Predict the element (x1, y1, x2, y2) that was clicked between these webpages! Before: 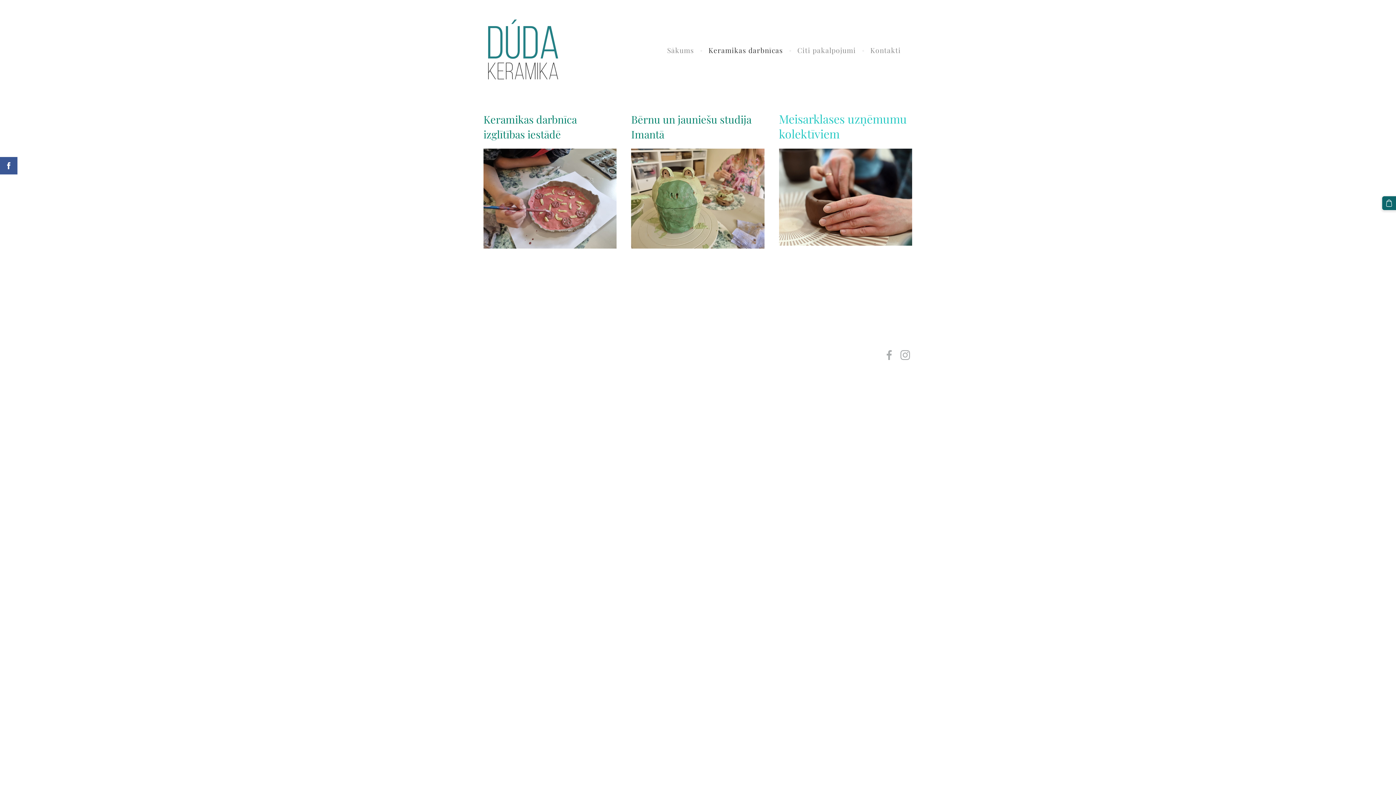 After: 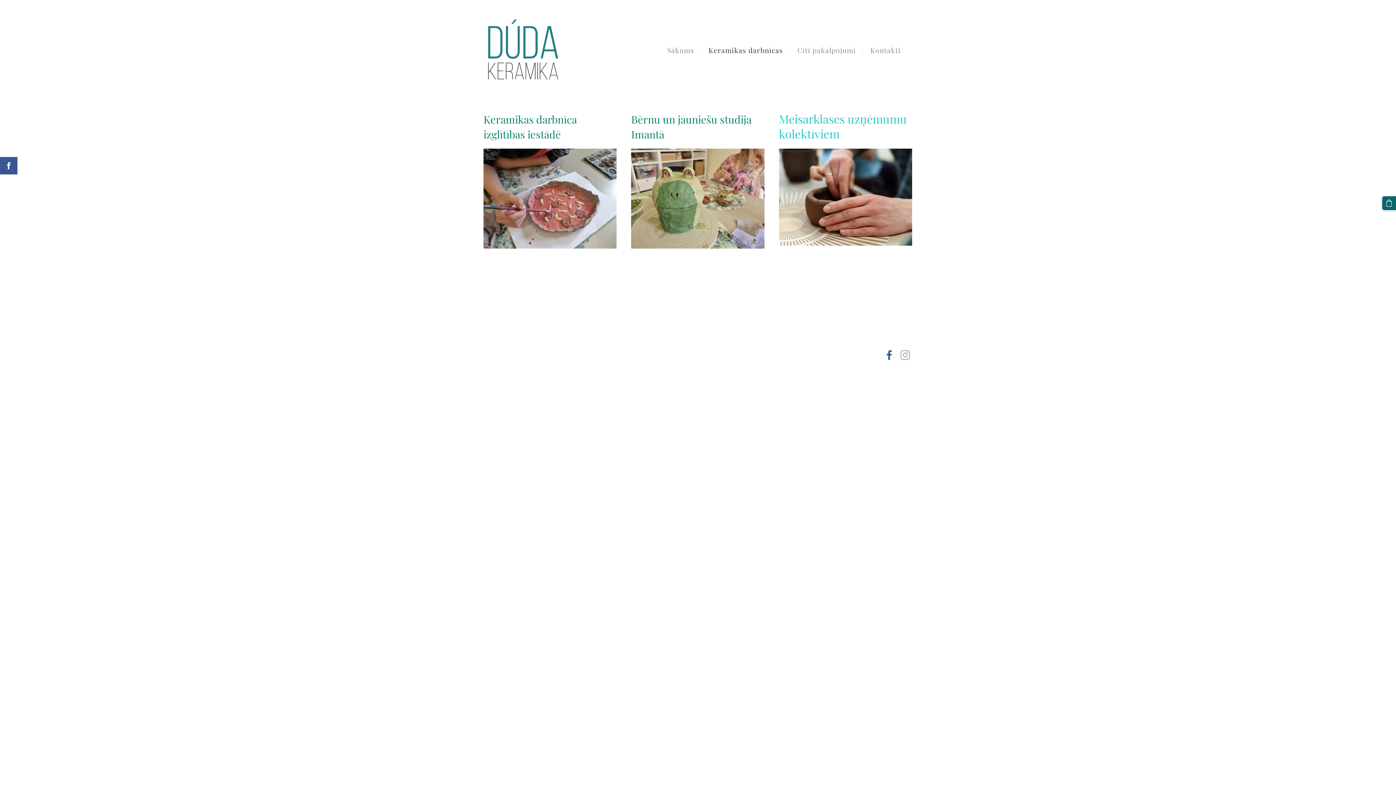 Action: bbox: (882, 348, 896, 361)